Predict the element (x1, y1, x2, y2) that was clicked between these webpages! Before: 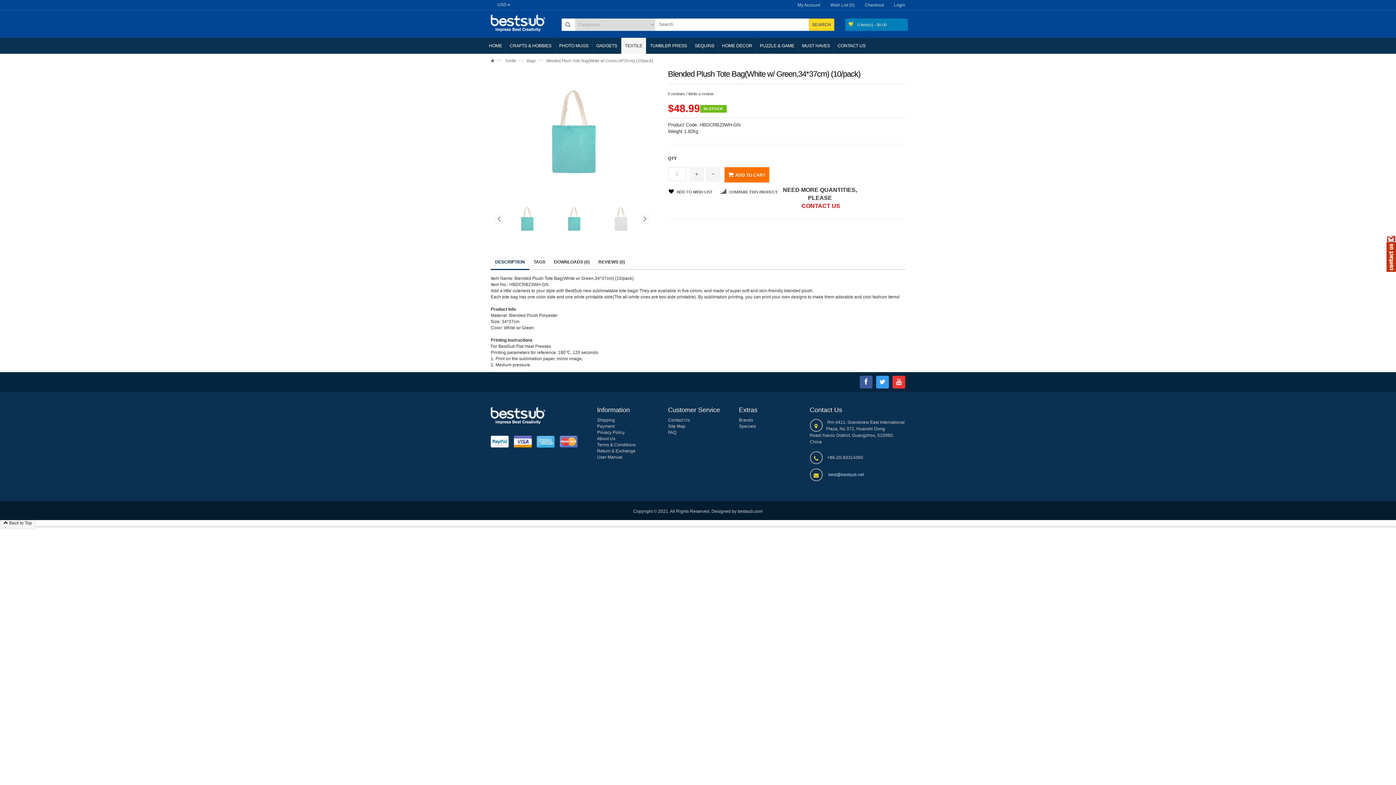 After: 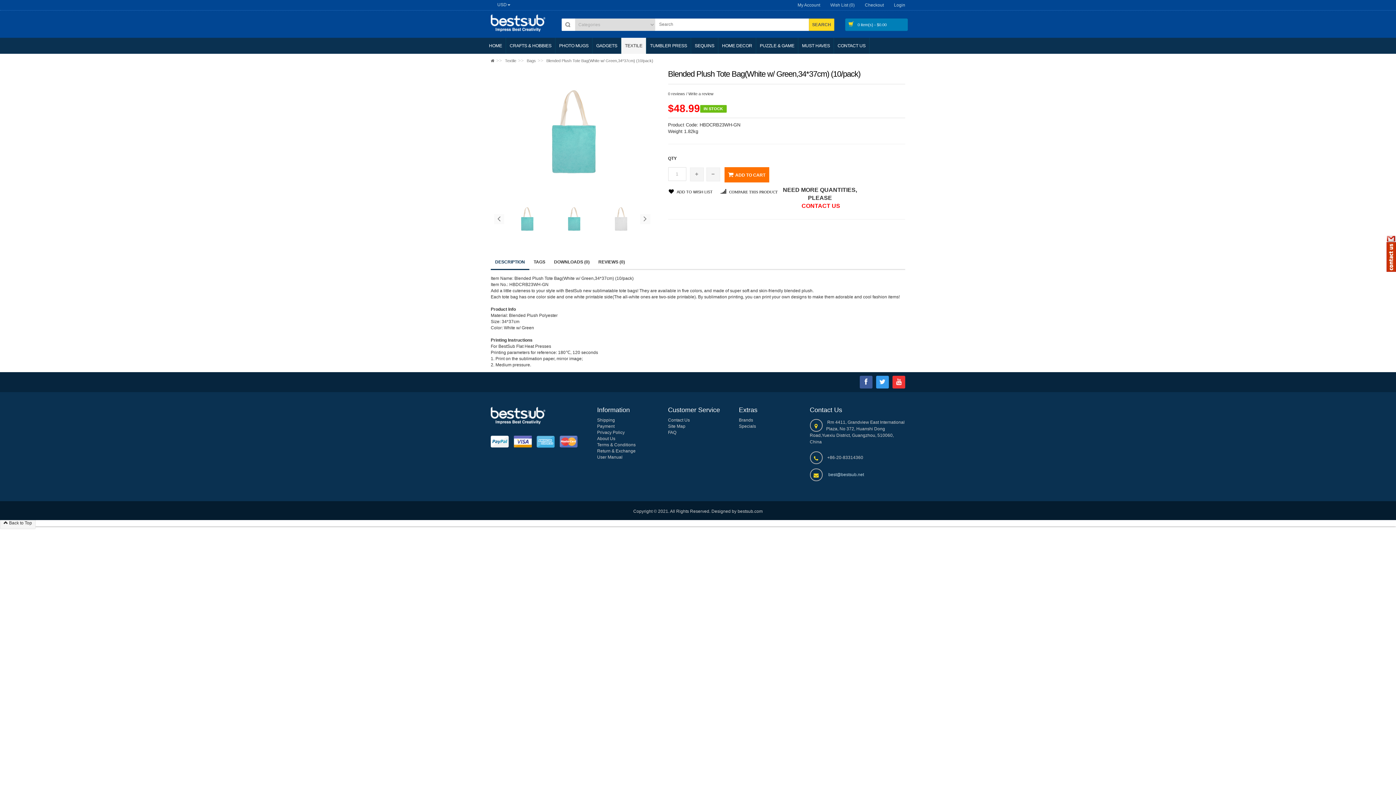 Action: bbox: (490, 254, 529, 270) label: DESCRIPTION